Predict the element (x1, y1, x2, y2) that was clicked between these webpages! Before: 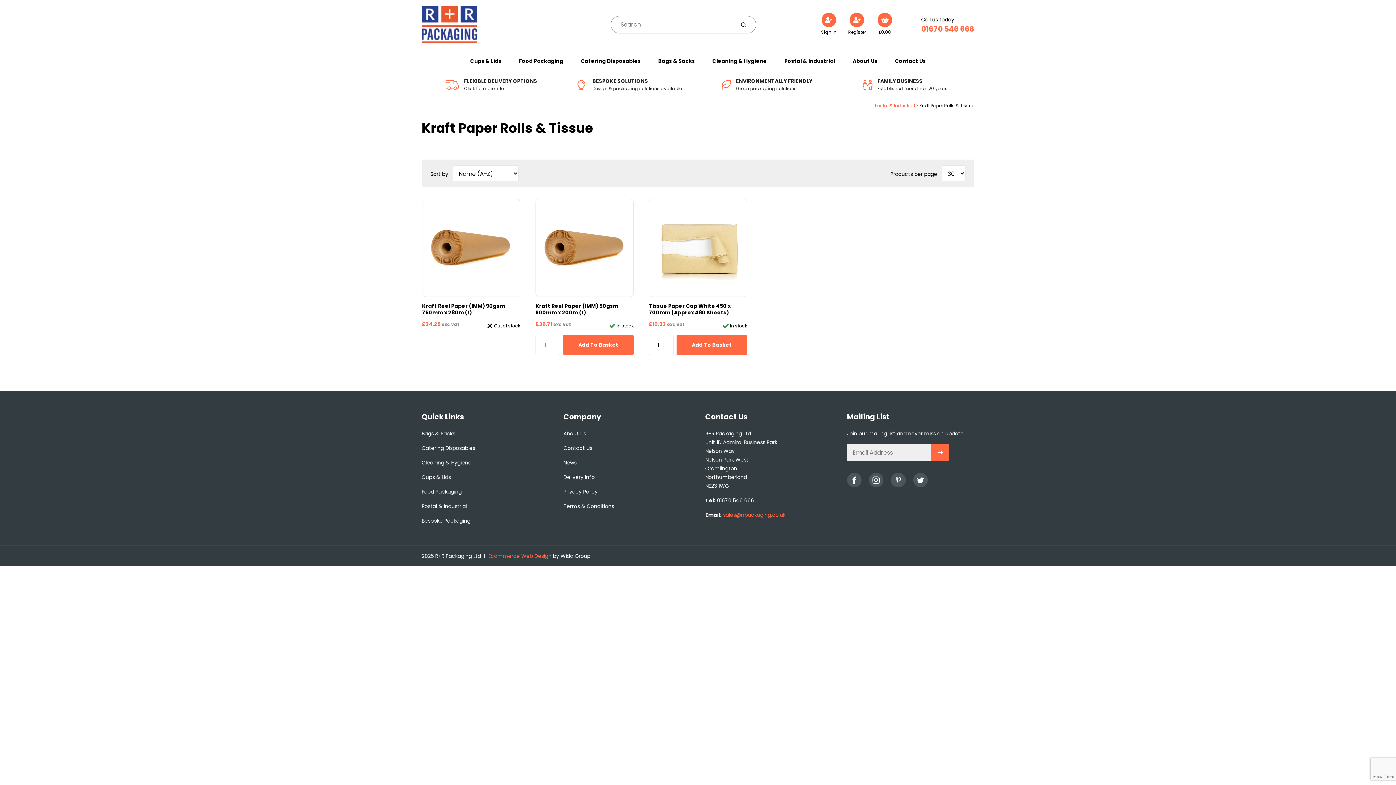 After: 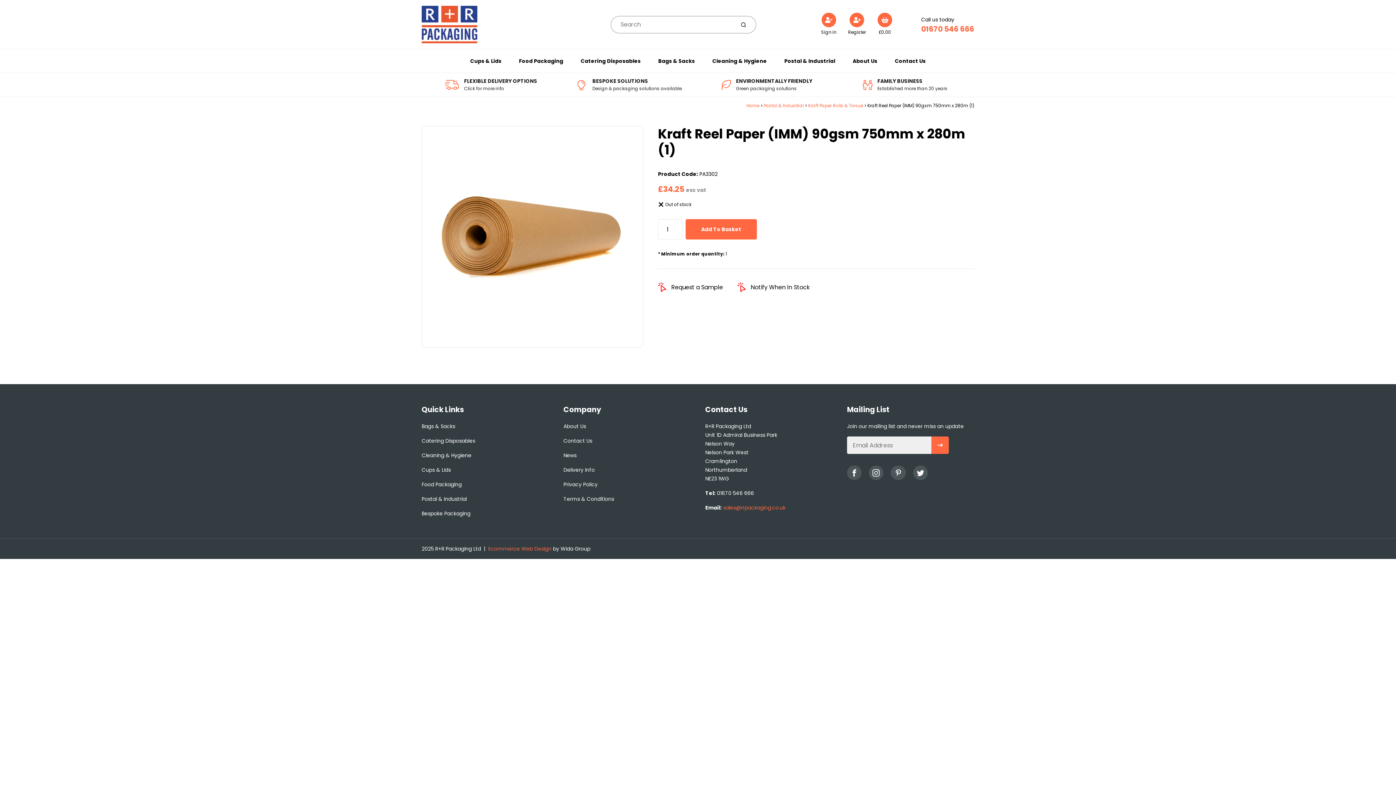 Action: label: Kraft Reel Paper (IMM) 90gsm 750mm x 280m (1)

£34.25 exc vat

Out of stock bbox: (422, 198, 520, 355)